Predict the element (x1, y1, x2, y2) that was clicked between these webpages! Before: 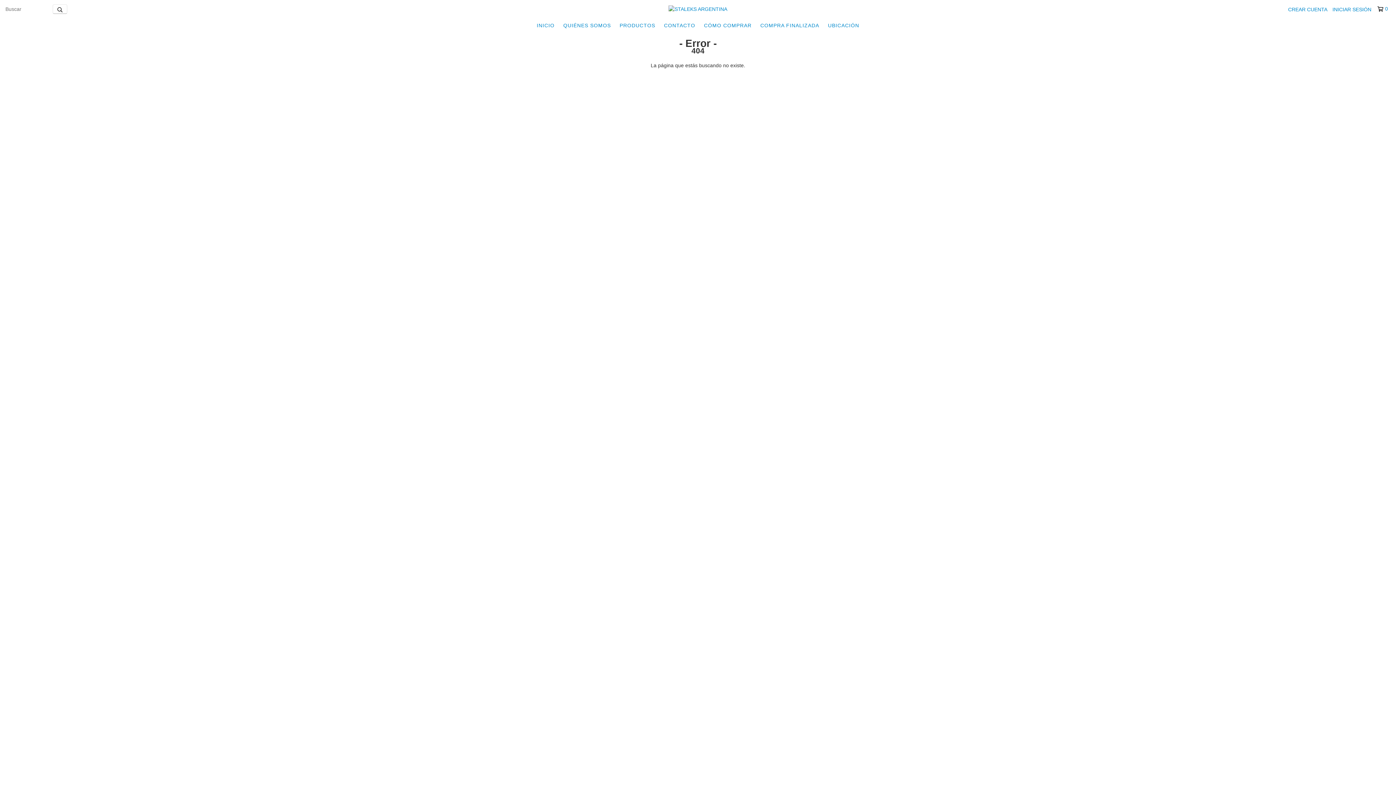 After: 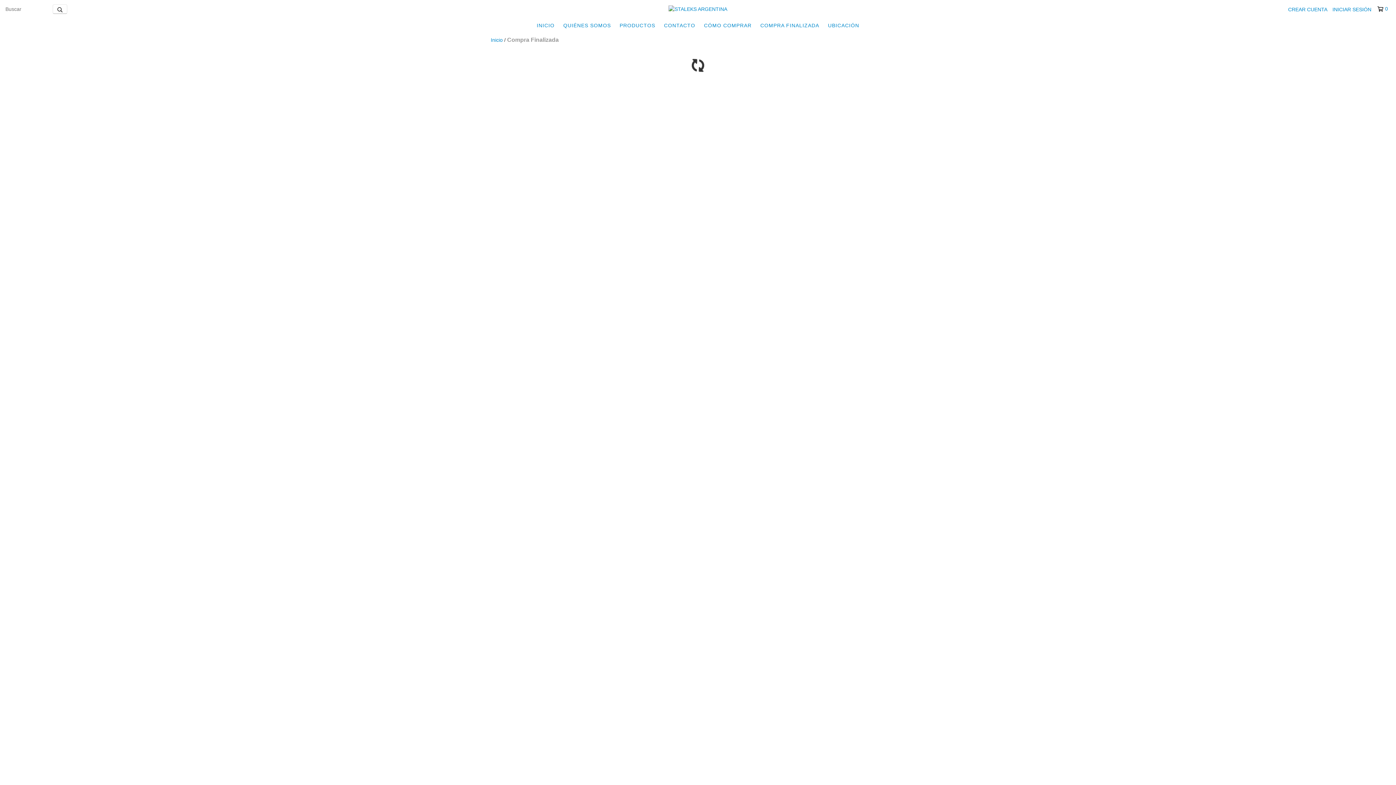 Action: label: COMPRA FINALIZADA bbox: (756, 18, 823, 32)